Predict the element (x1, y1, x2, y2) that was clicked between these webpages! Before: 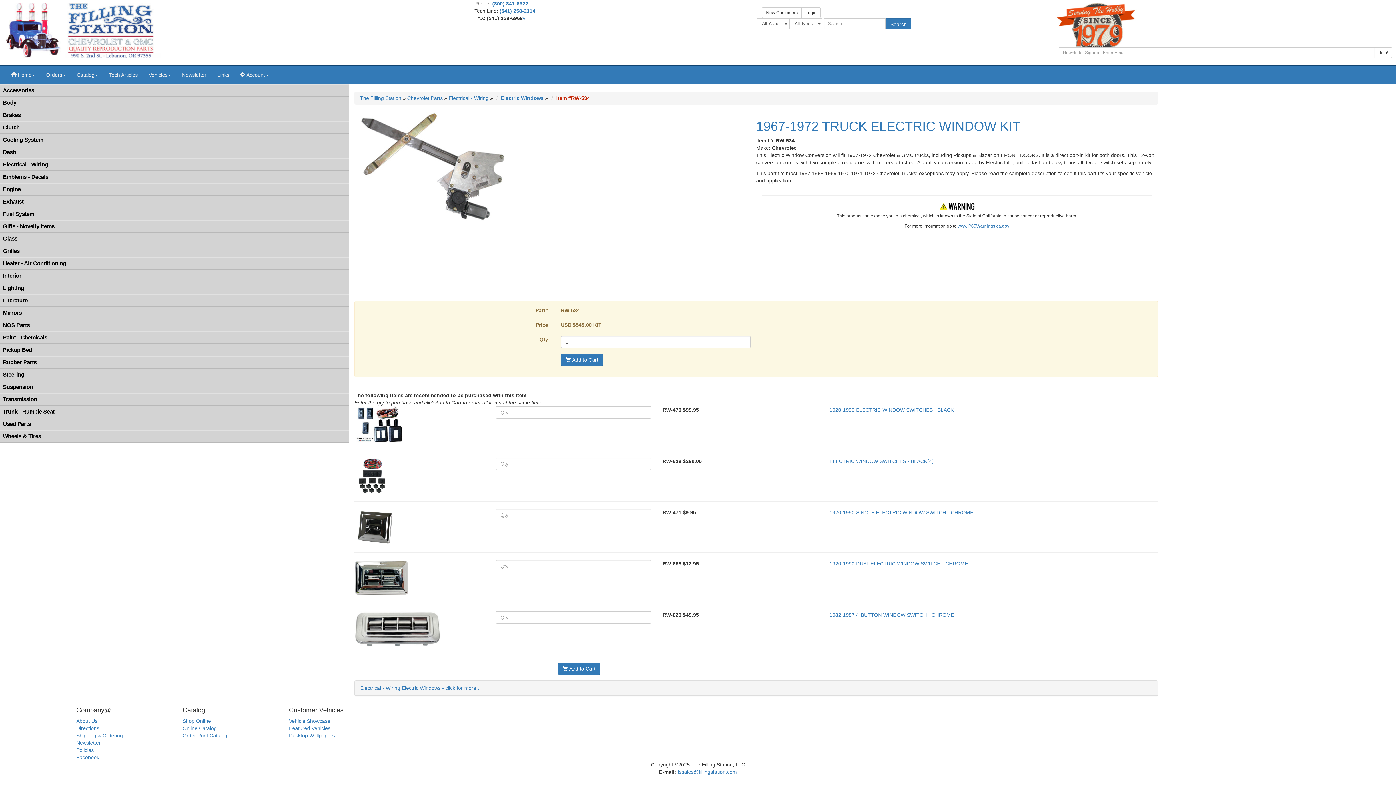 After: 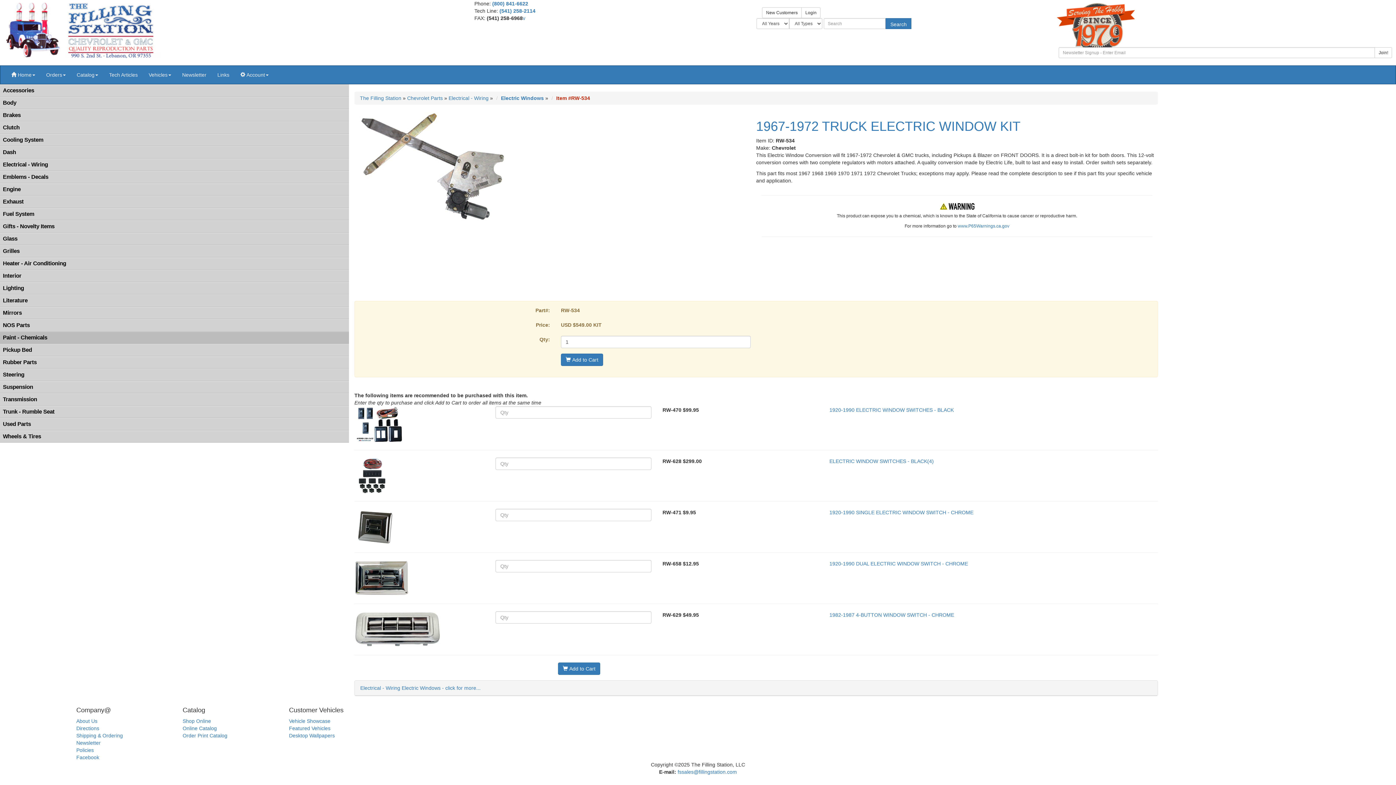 Action: bbox: (0, 331, 349, 344) label: Paint - Chemicals